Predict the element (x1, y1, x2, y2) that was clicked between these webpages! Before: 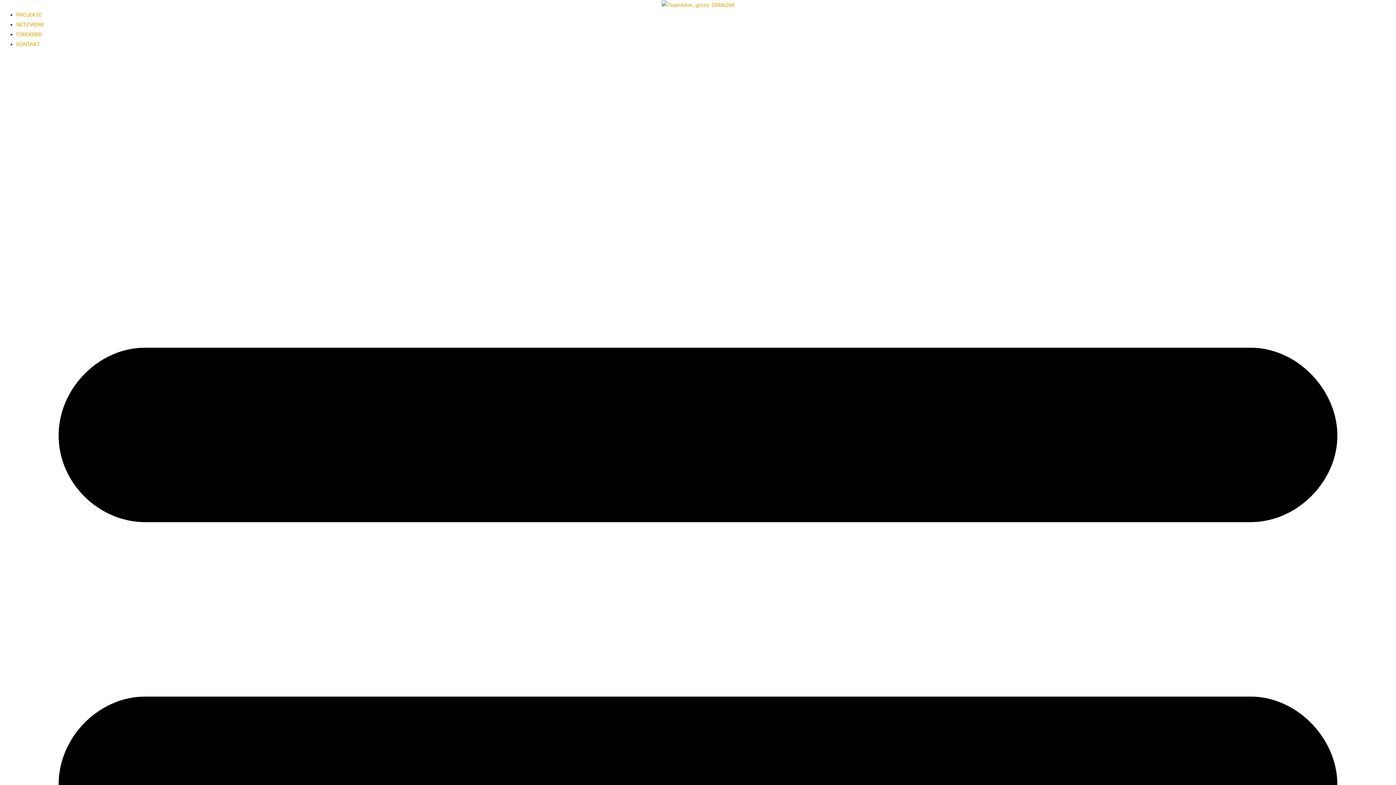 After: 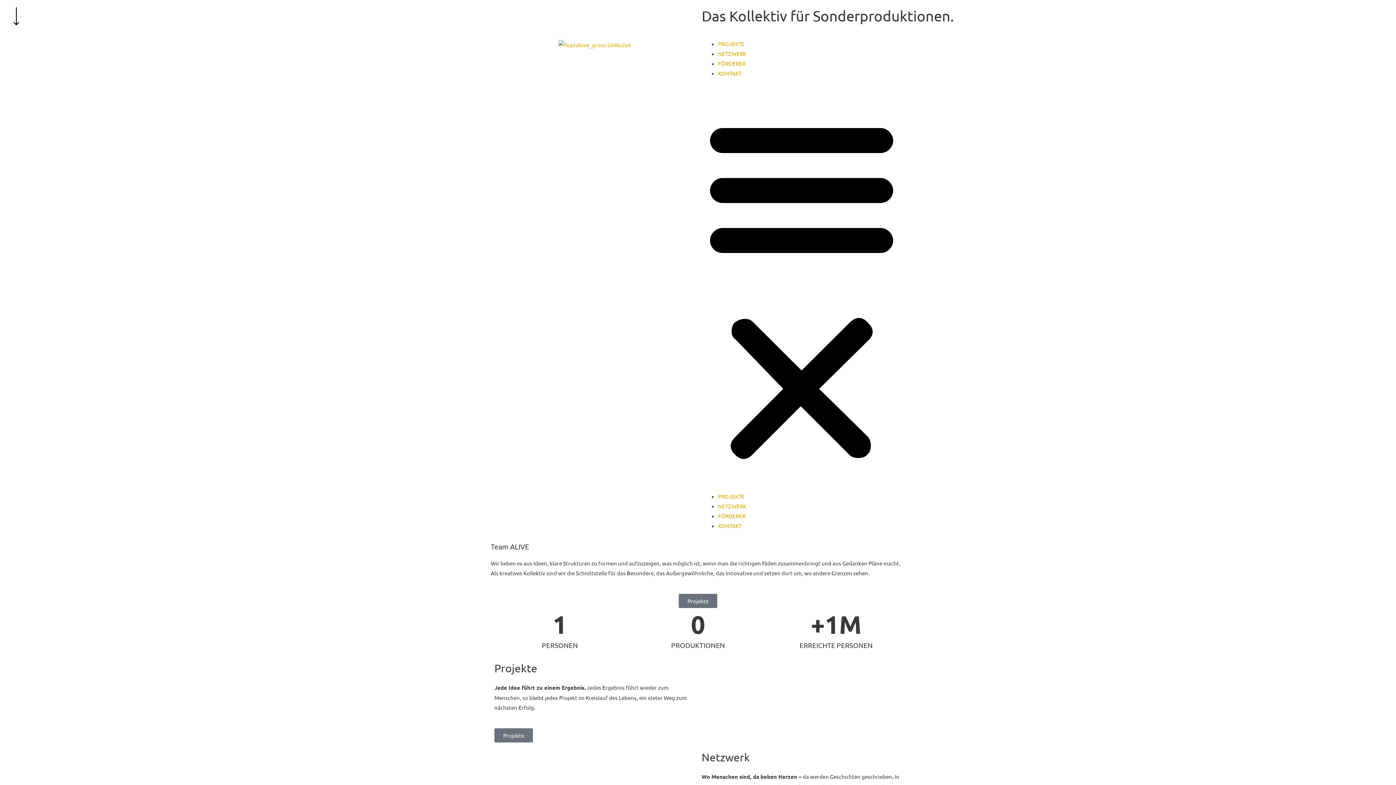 Action: bbox: (661, 0, 734, 10)